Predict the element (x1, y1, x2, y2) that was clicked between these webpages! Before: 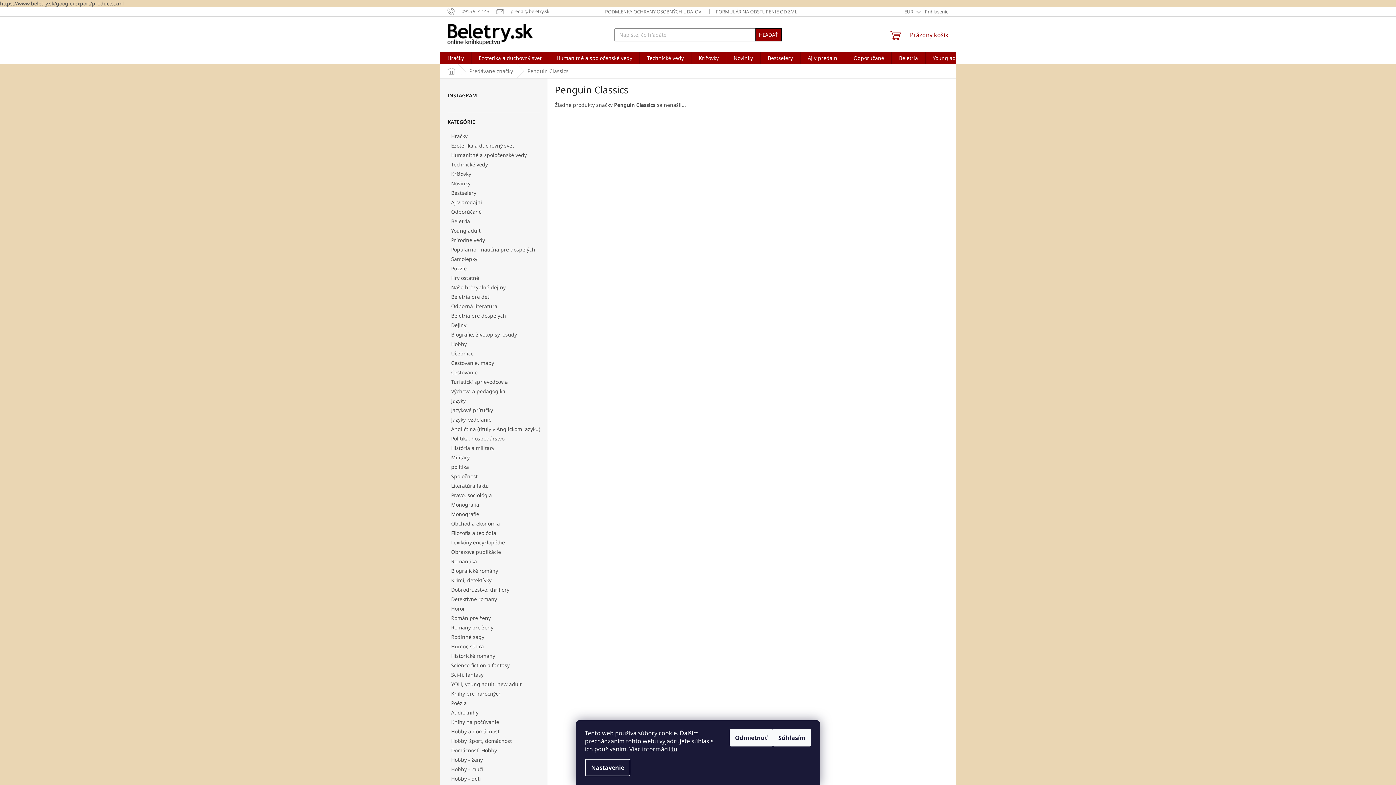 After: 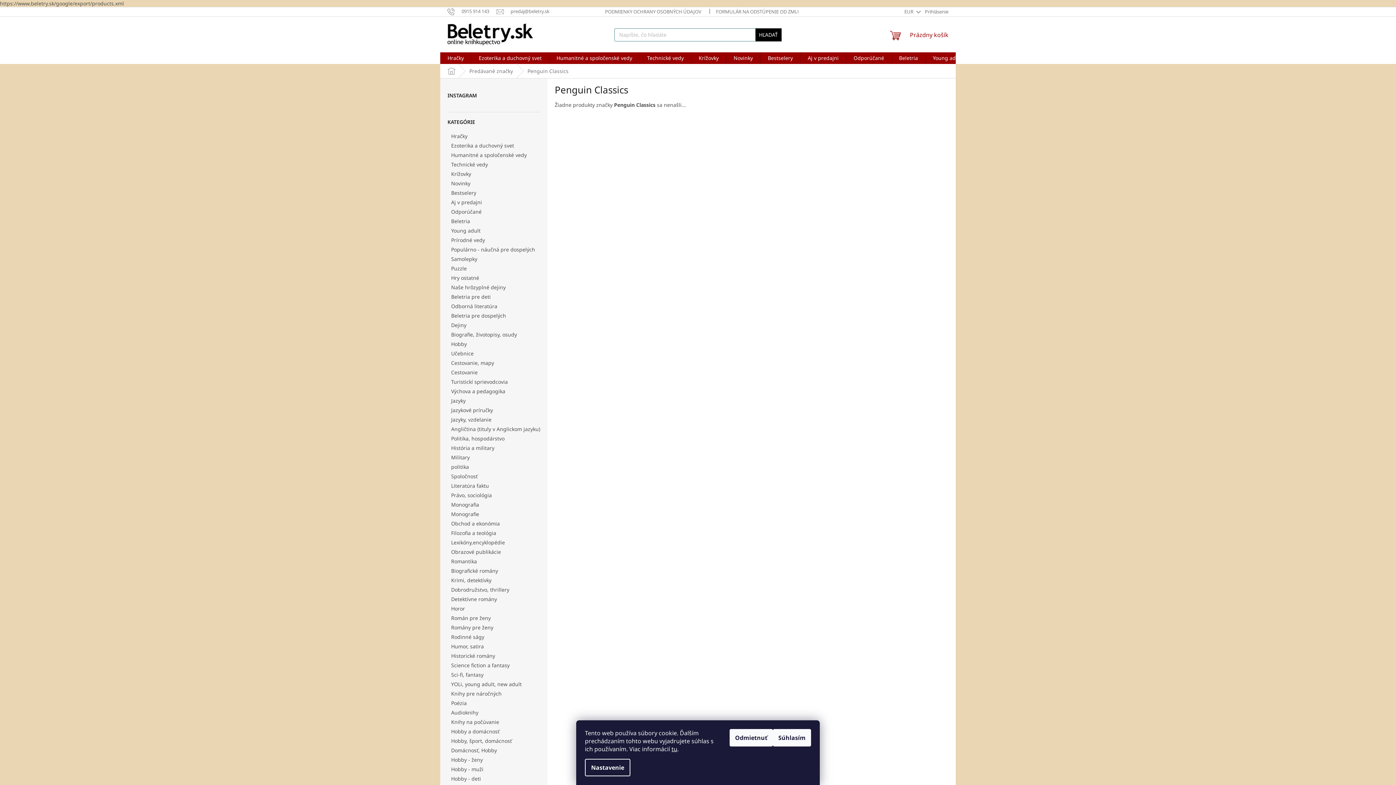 Action: label: HĽADAŤ bbox: (755, 28, 781, 41)